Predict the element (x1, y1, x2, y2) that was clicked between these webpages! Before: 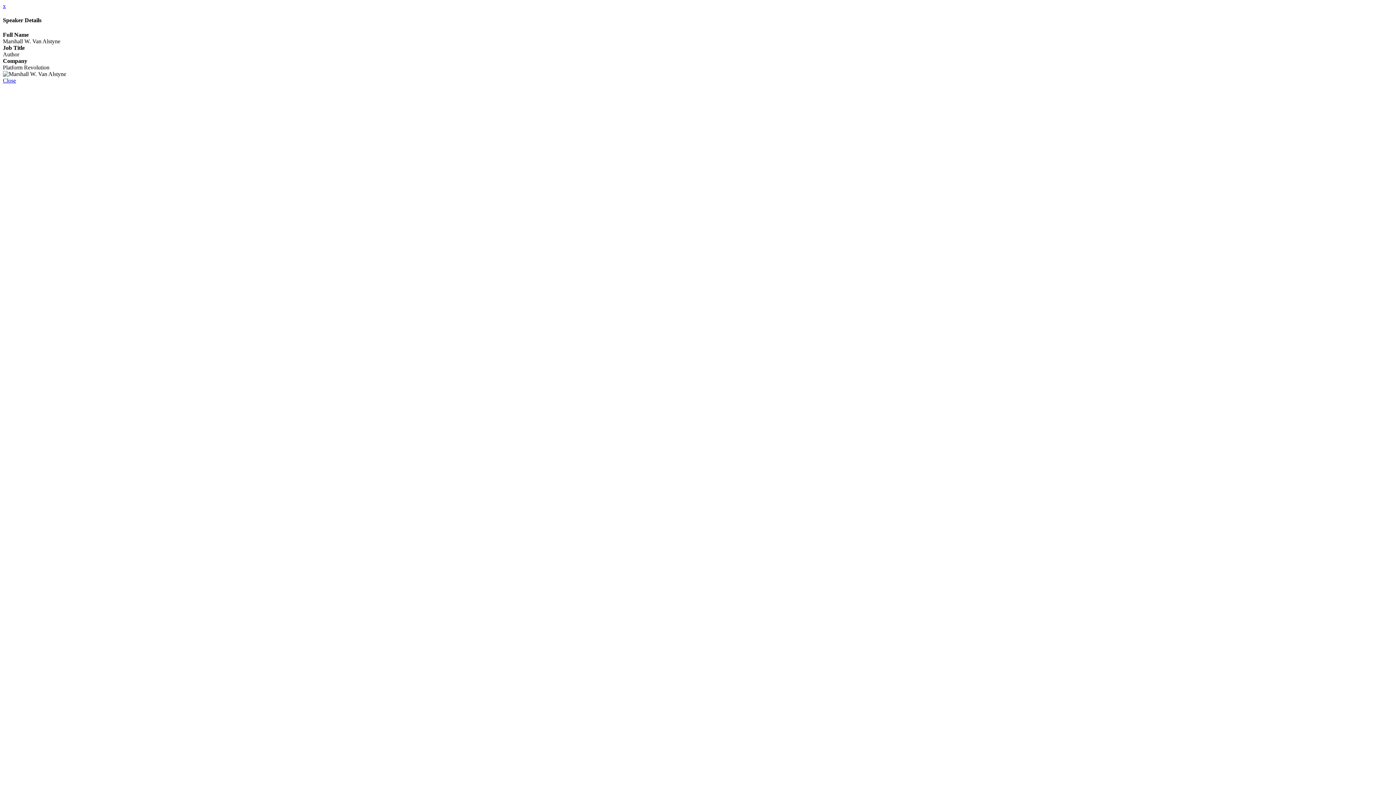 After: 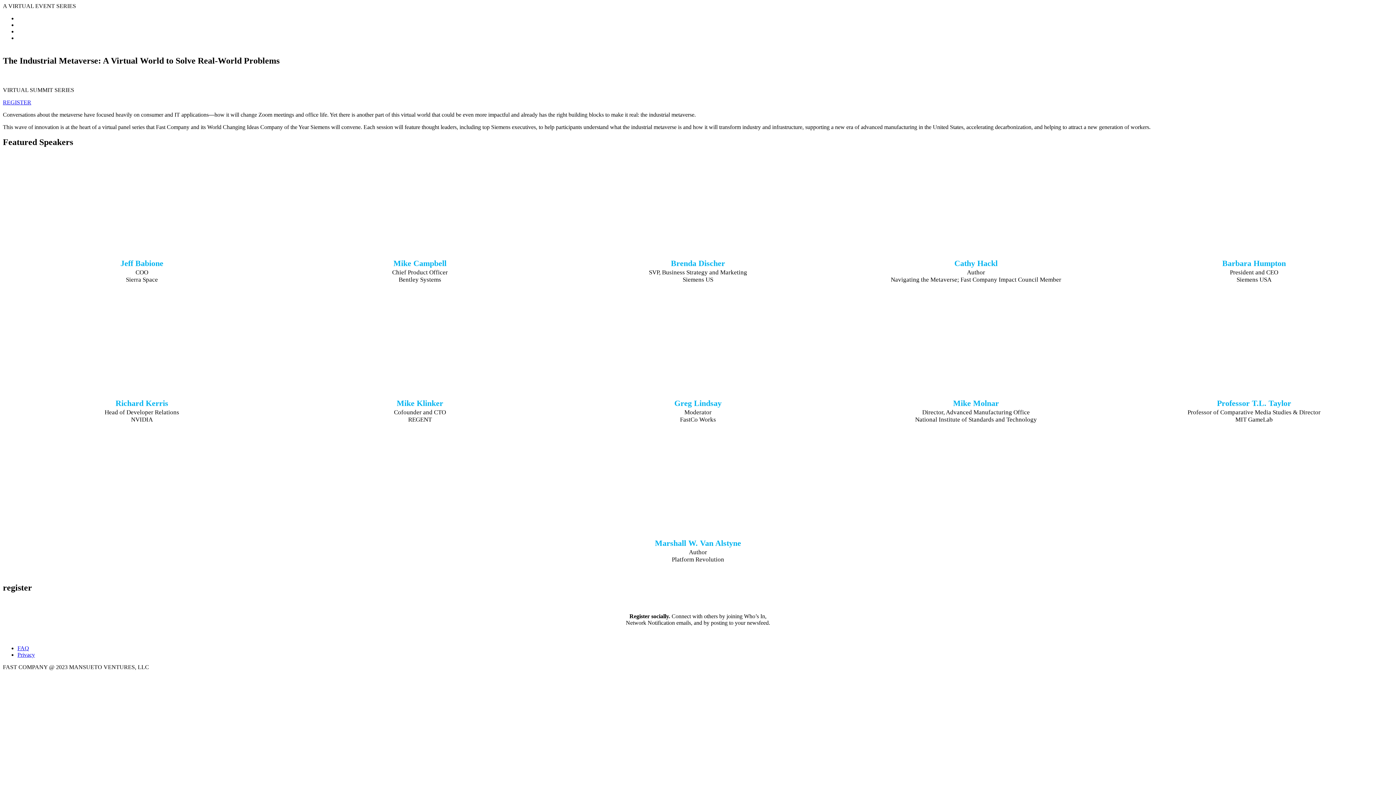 Action: bbox: (2, 77, 16, 83) label: Close